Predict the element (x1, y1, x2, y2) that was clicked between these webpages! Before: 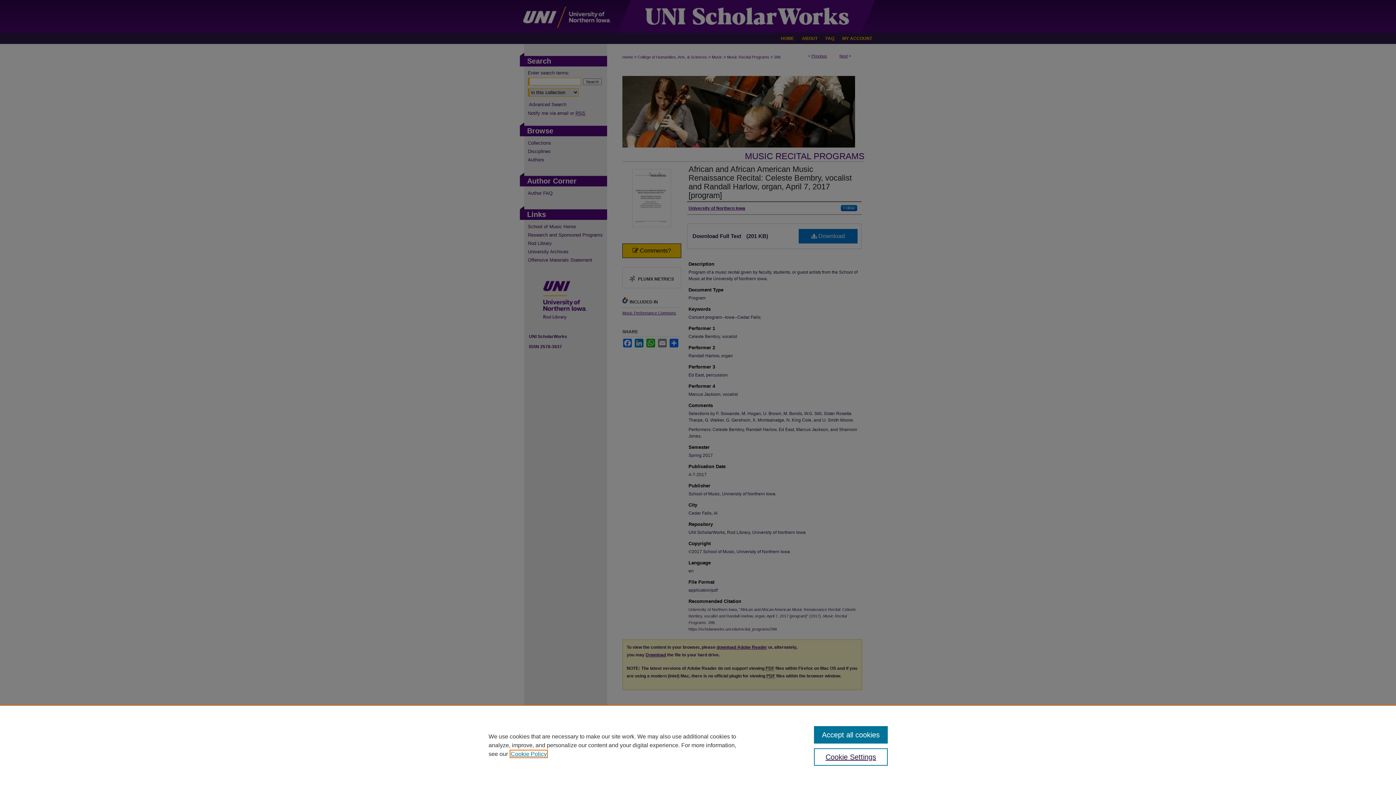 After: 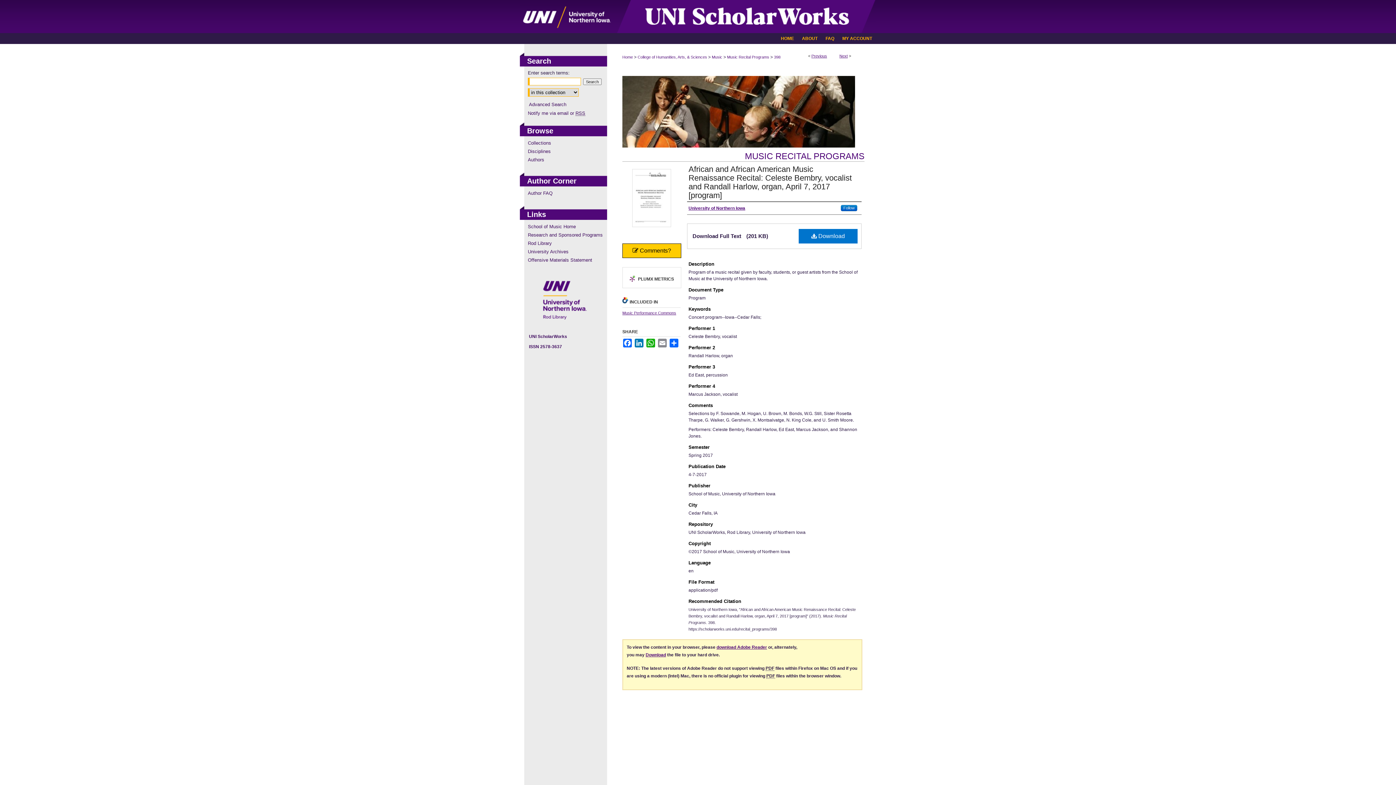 Action: bbox: (814, 726, 887, 744) label: Accept all cookies